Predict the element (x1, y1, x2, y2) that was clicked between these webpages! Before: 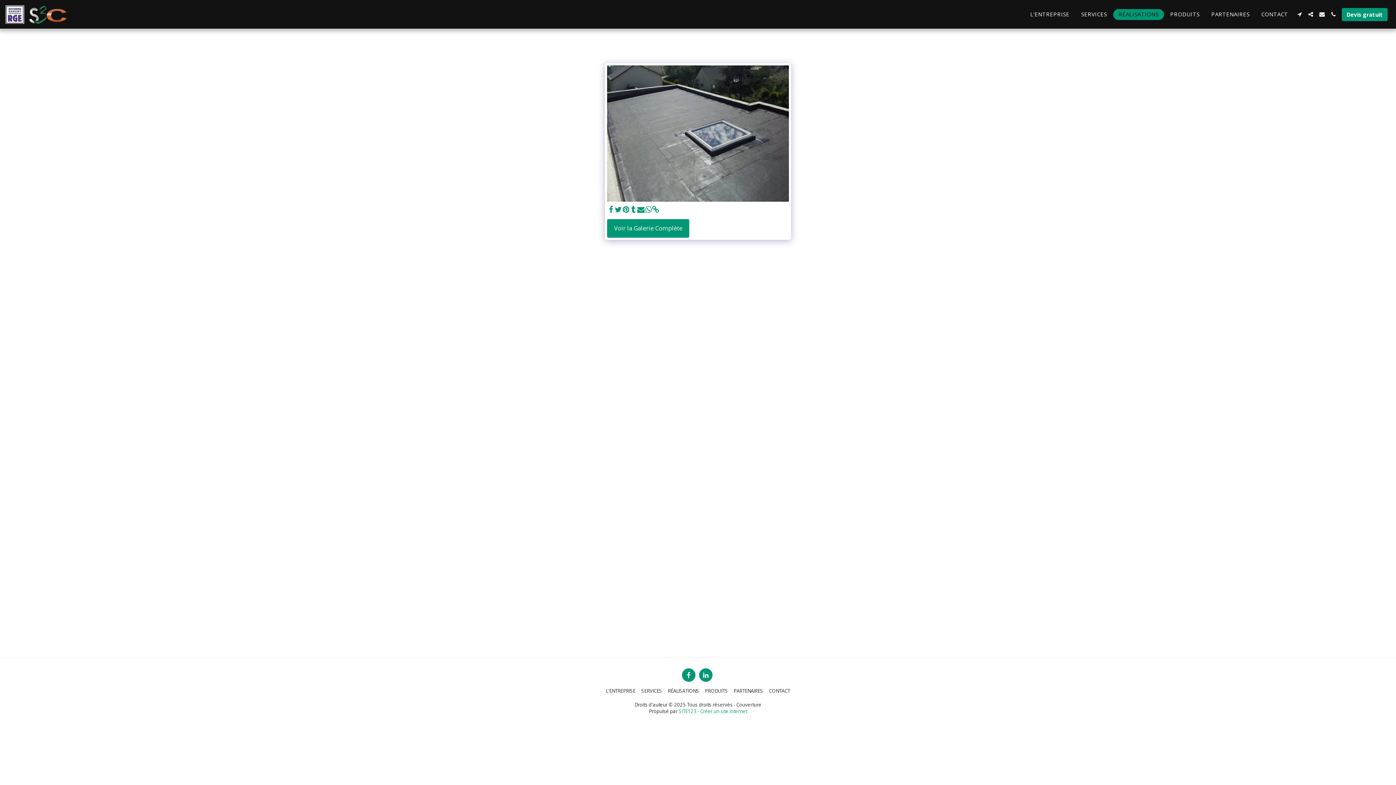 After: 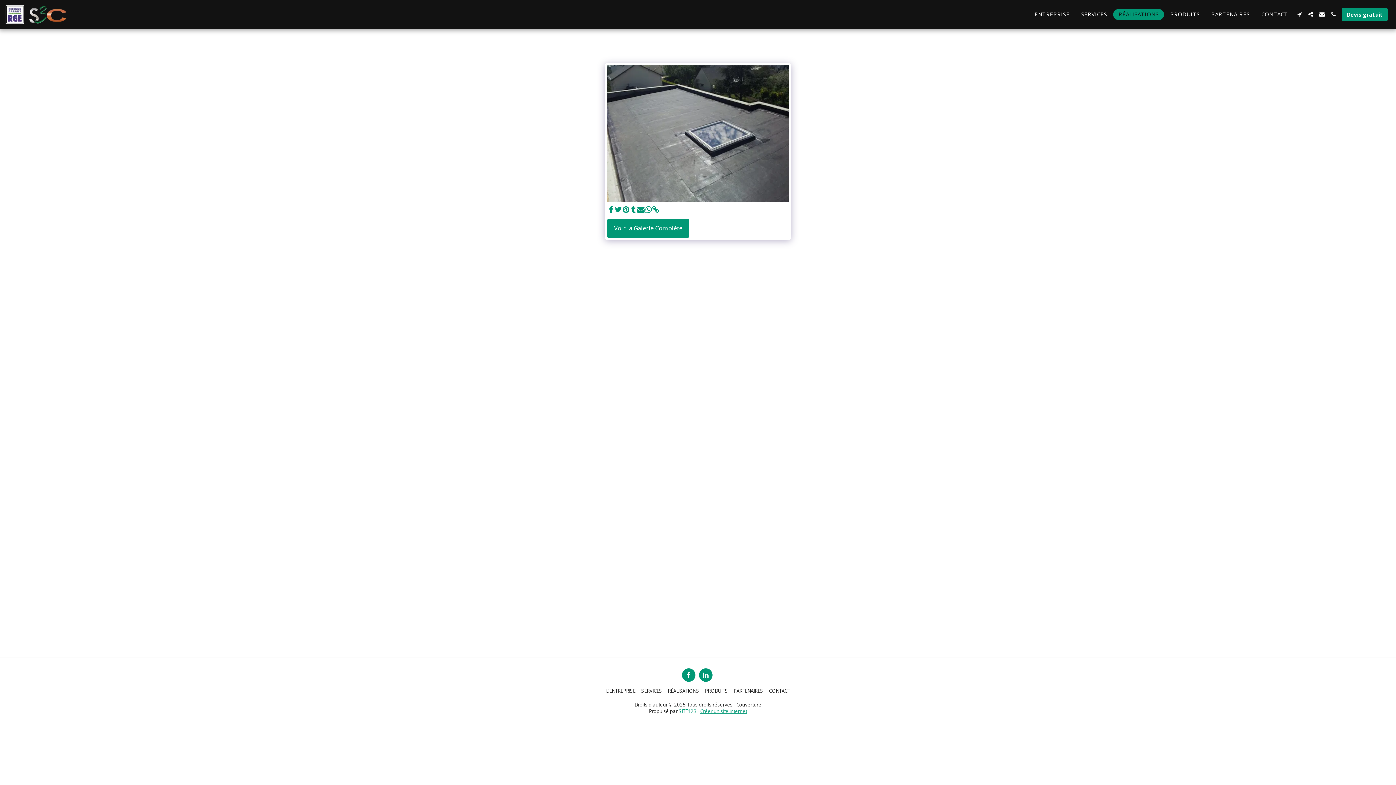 Action: bbox: (700, 708, 747, 714) label: Créer un site internet